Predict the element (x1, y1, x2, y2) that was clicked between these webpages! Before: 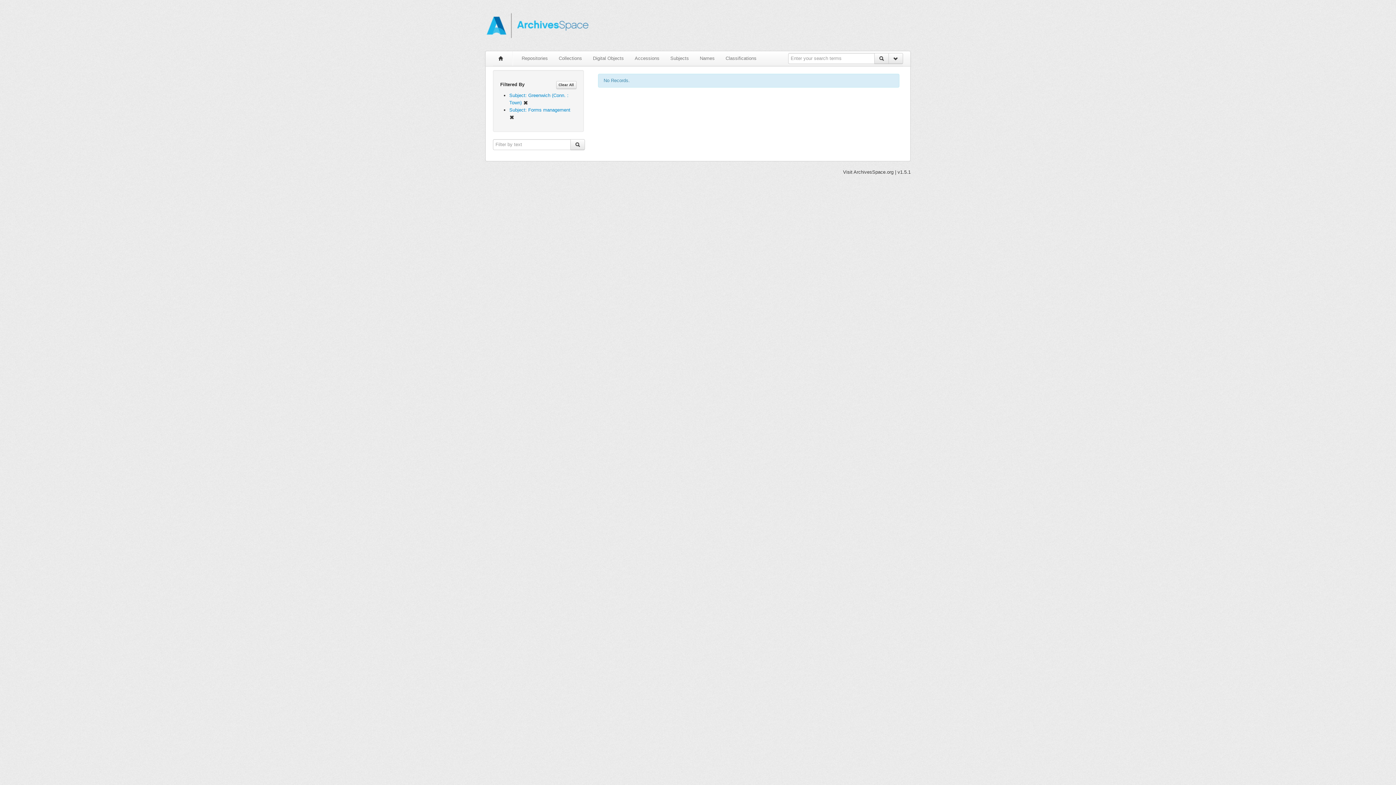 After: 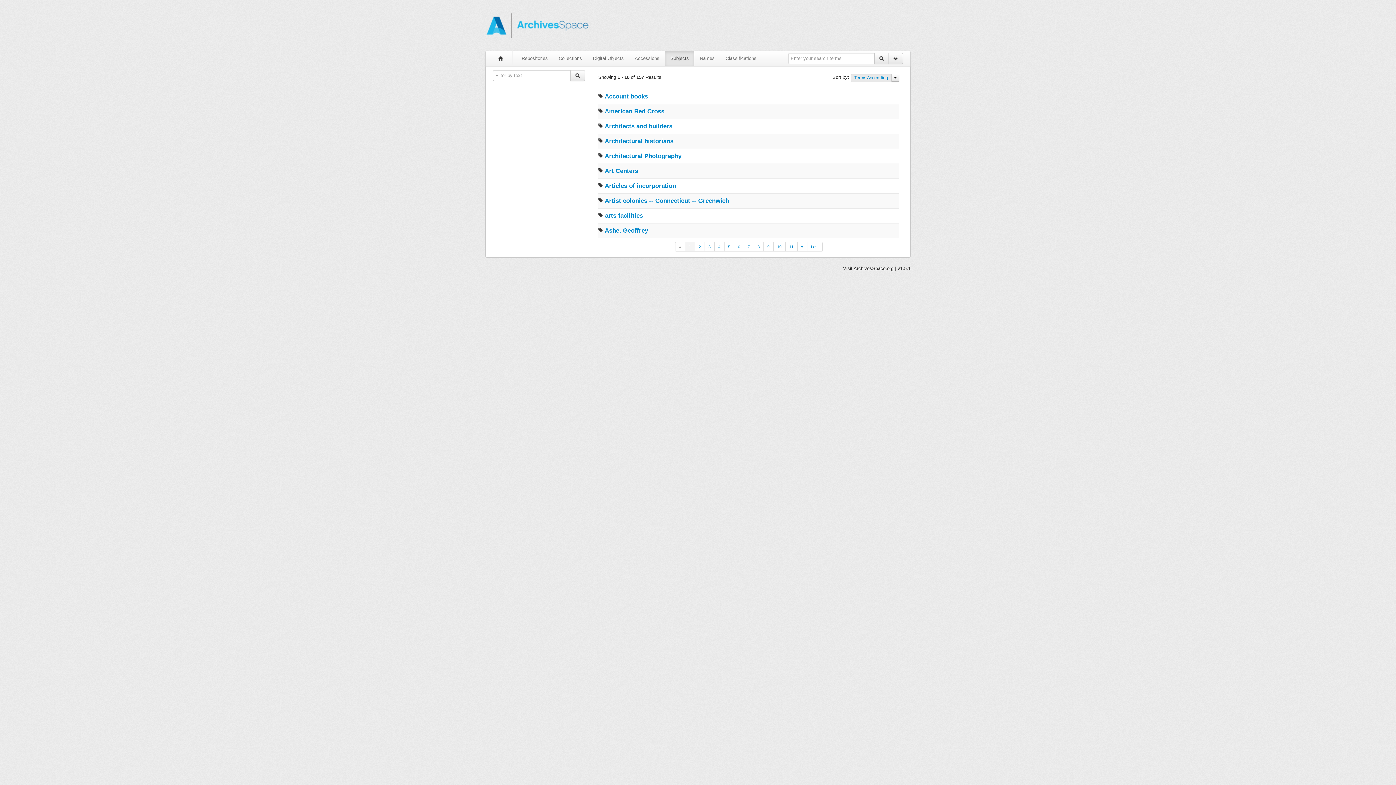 Action: label: Subjects bbox: (665, 51, 694, 65)